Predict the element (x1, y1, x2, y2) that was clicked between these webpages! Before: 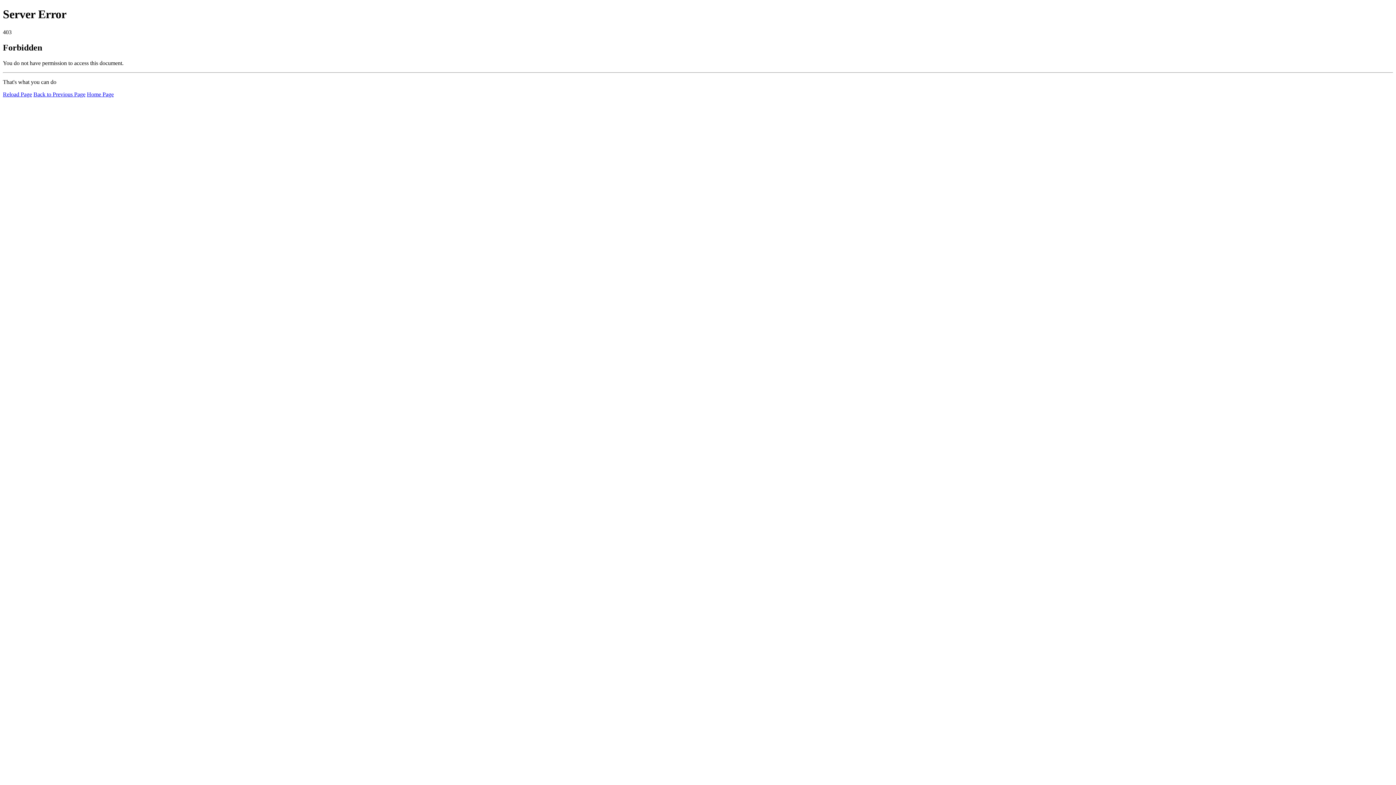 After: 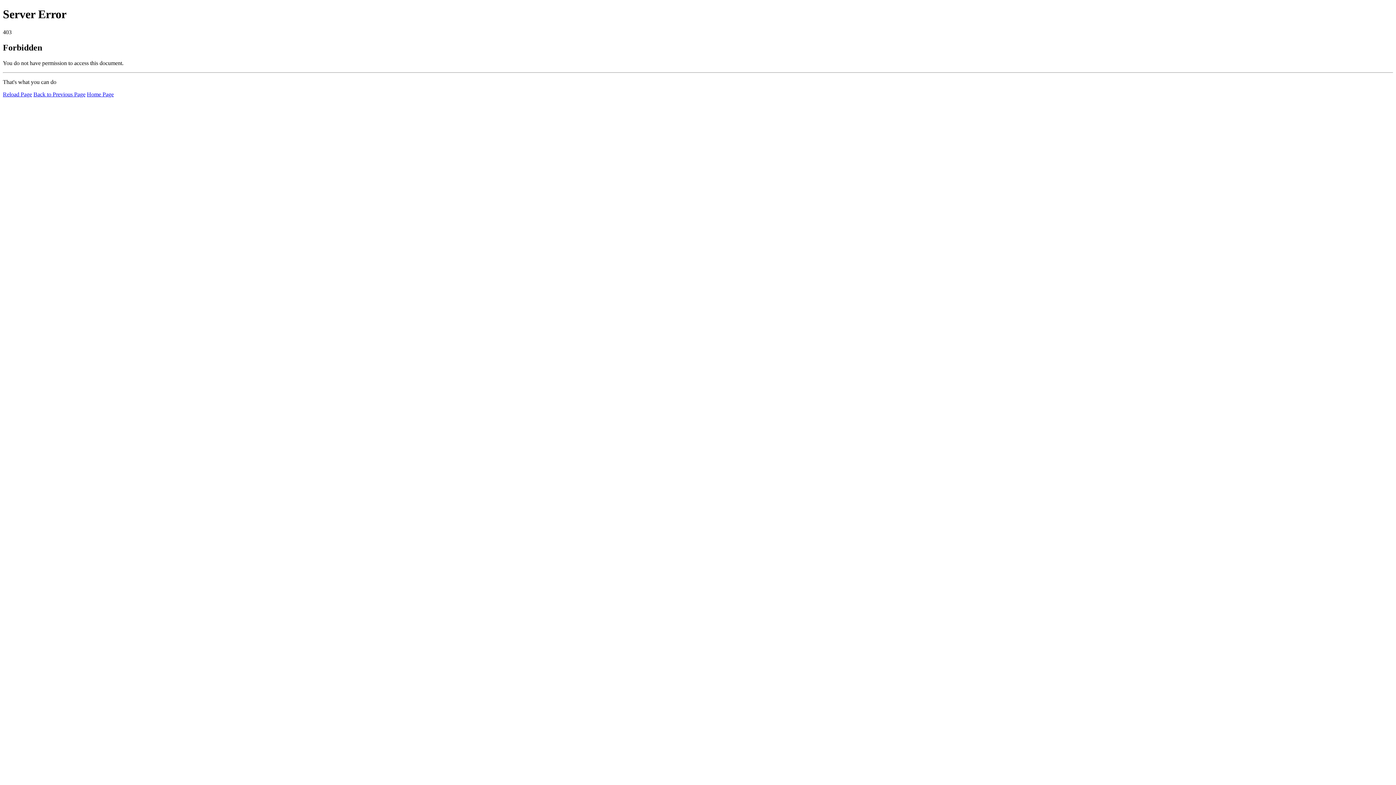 Action: label: Reload Page bbox: (2, 91, 32, 97)